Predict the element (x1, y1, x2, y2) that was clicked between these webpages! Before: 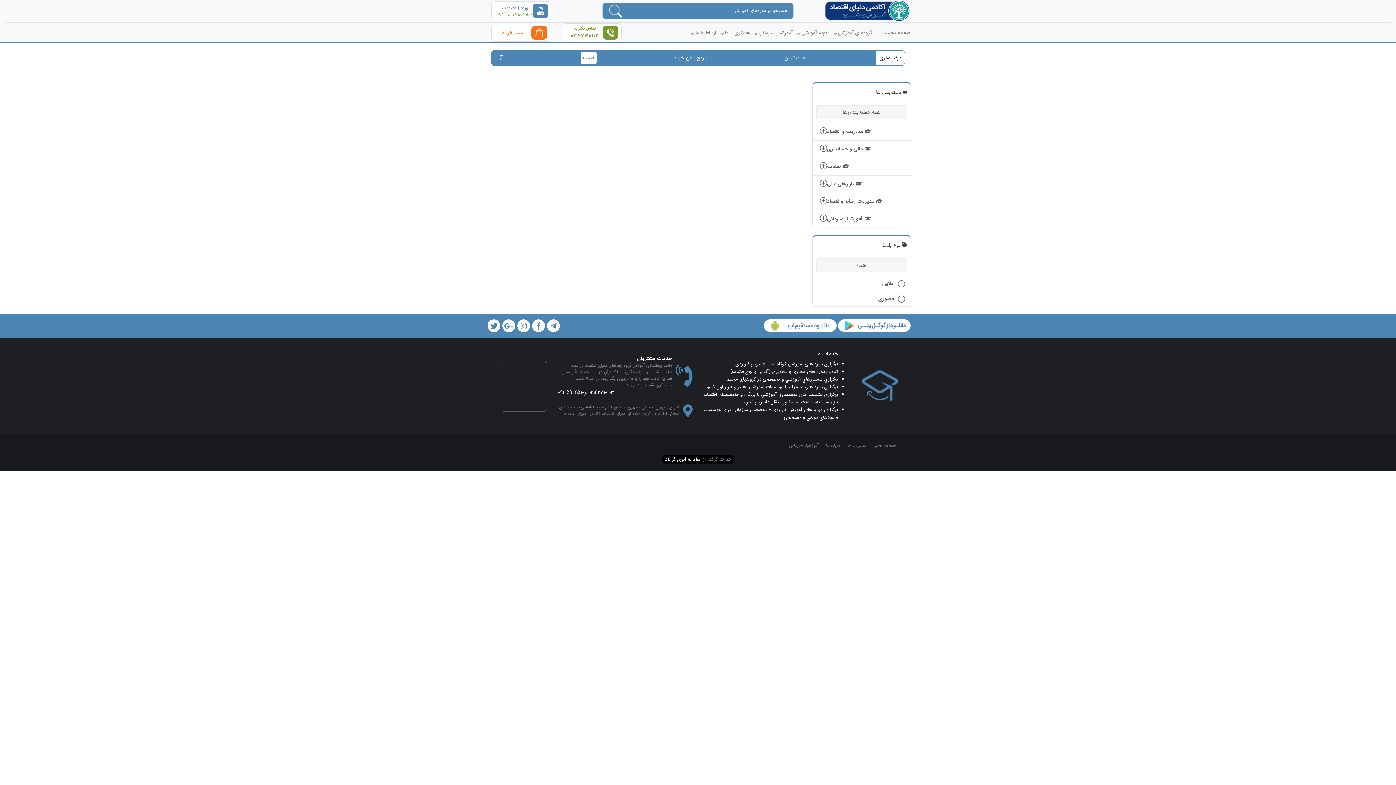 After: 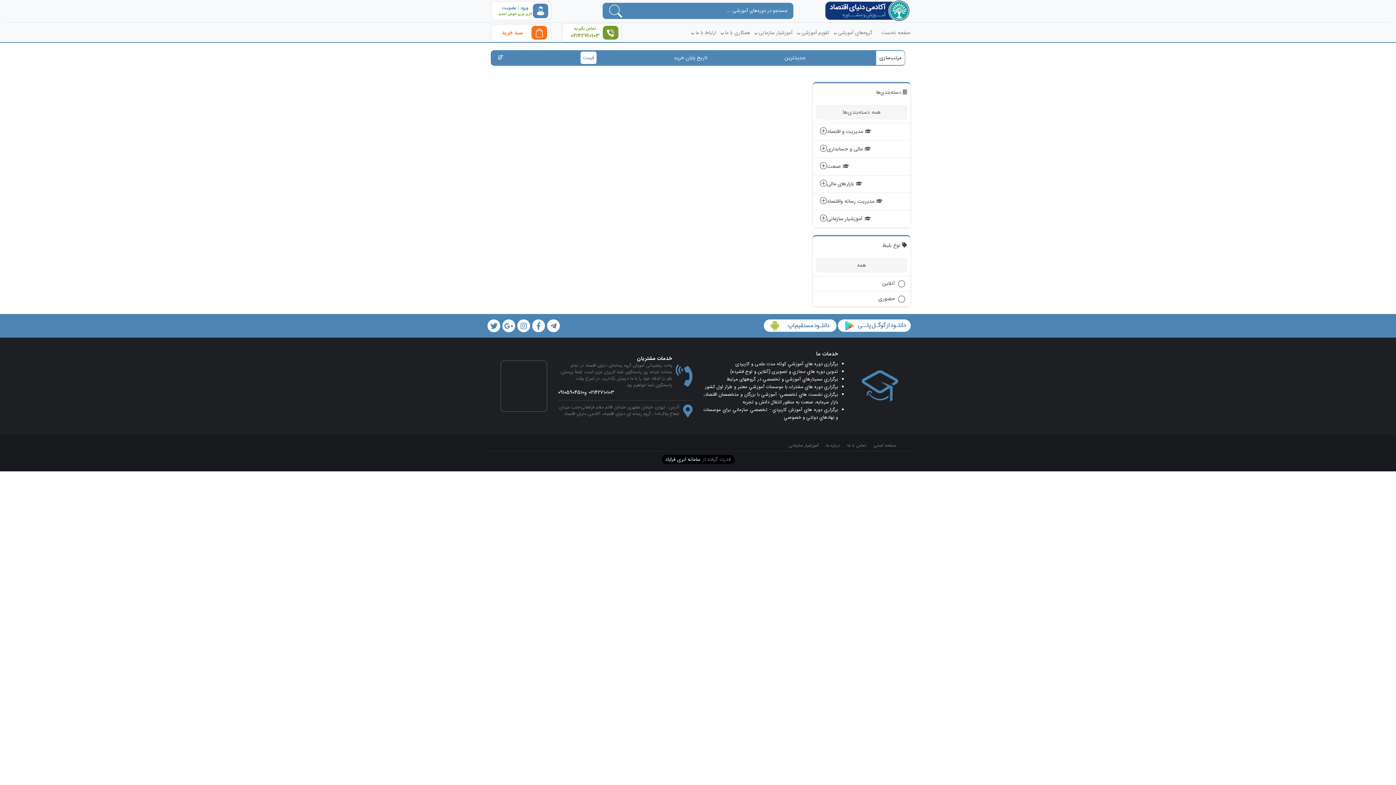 Action: label: آموزشیار سازمانی bbox: (827, 215, 905, 223)